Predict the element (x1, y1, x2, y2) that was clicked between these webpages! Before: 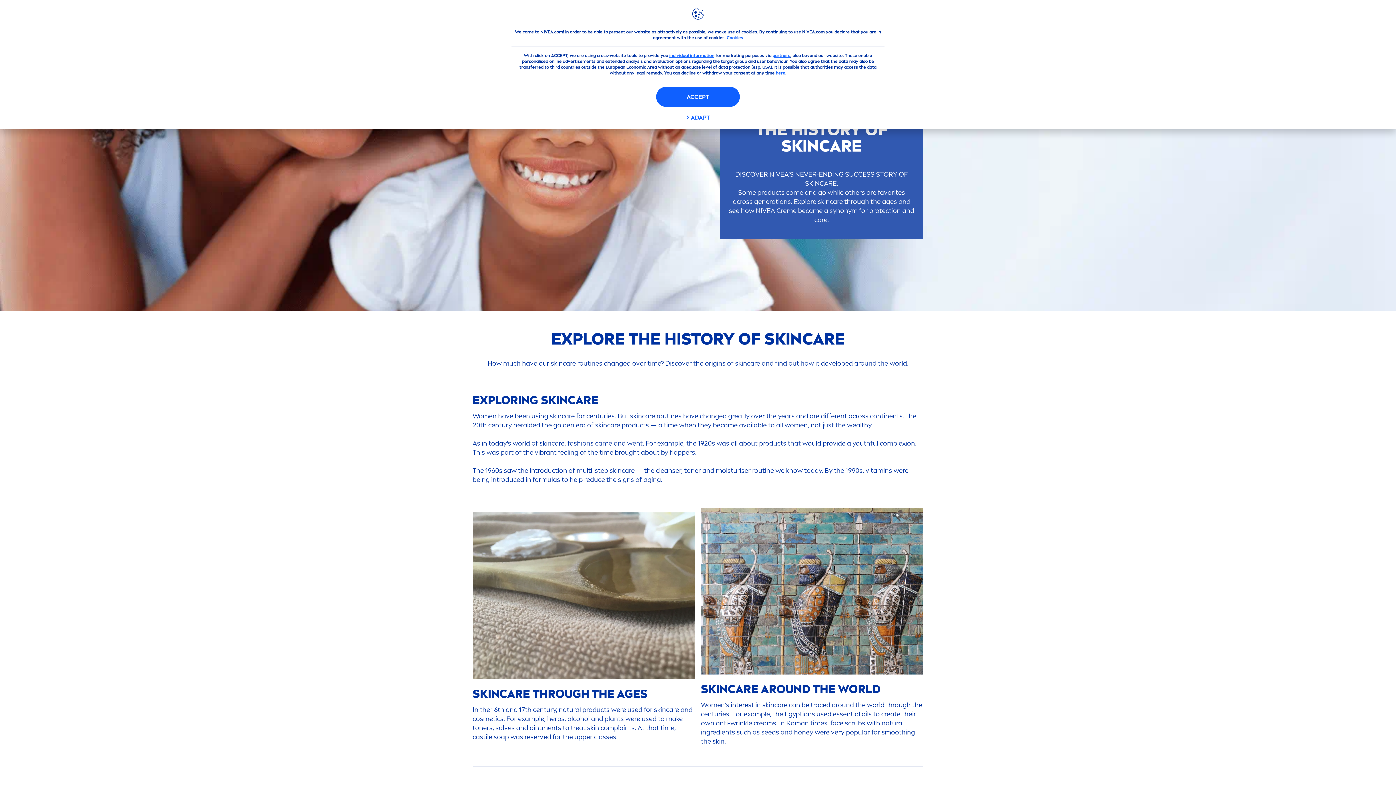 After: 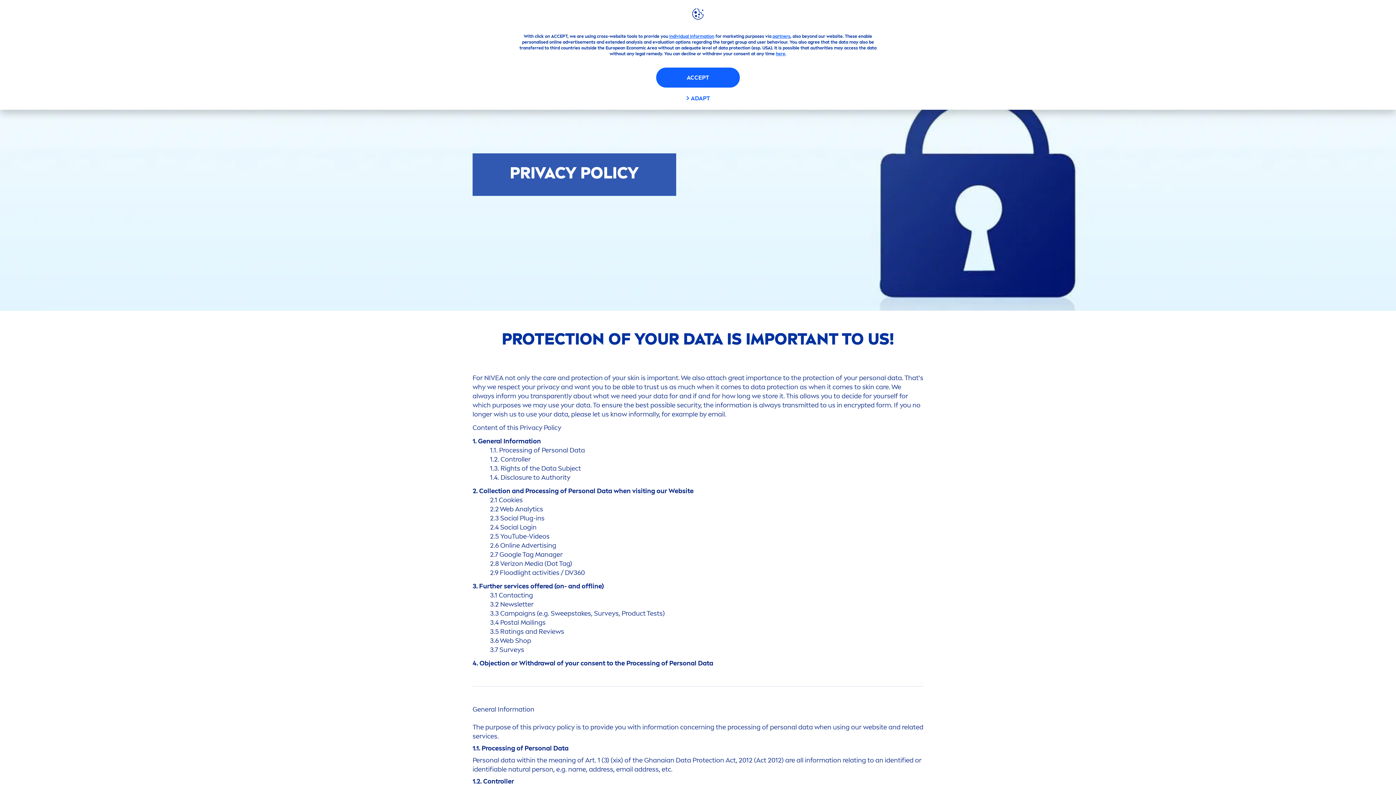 Action: label: individual information bbox: (669, 53, 714, 58)